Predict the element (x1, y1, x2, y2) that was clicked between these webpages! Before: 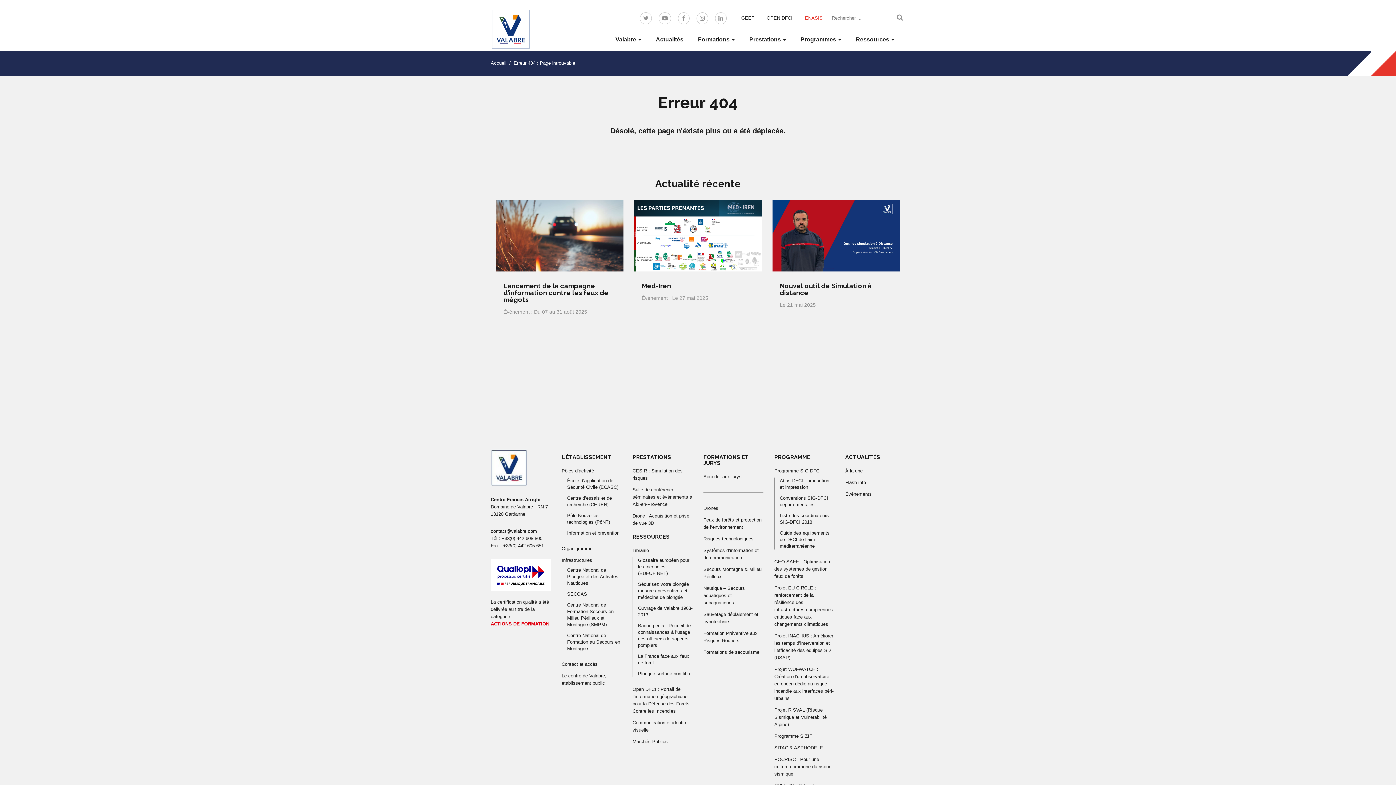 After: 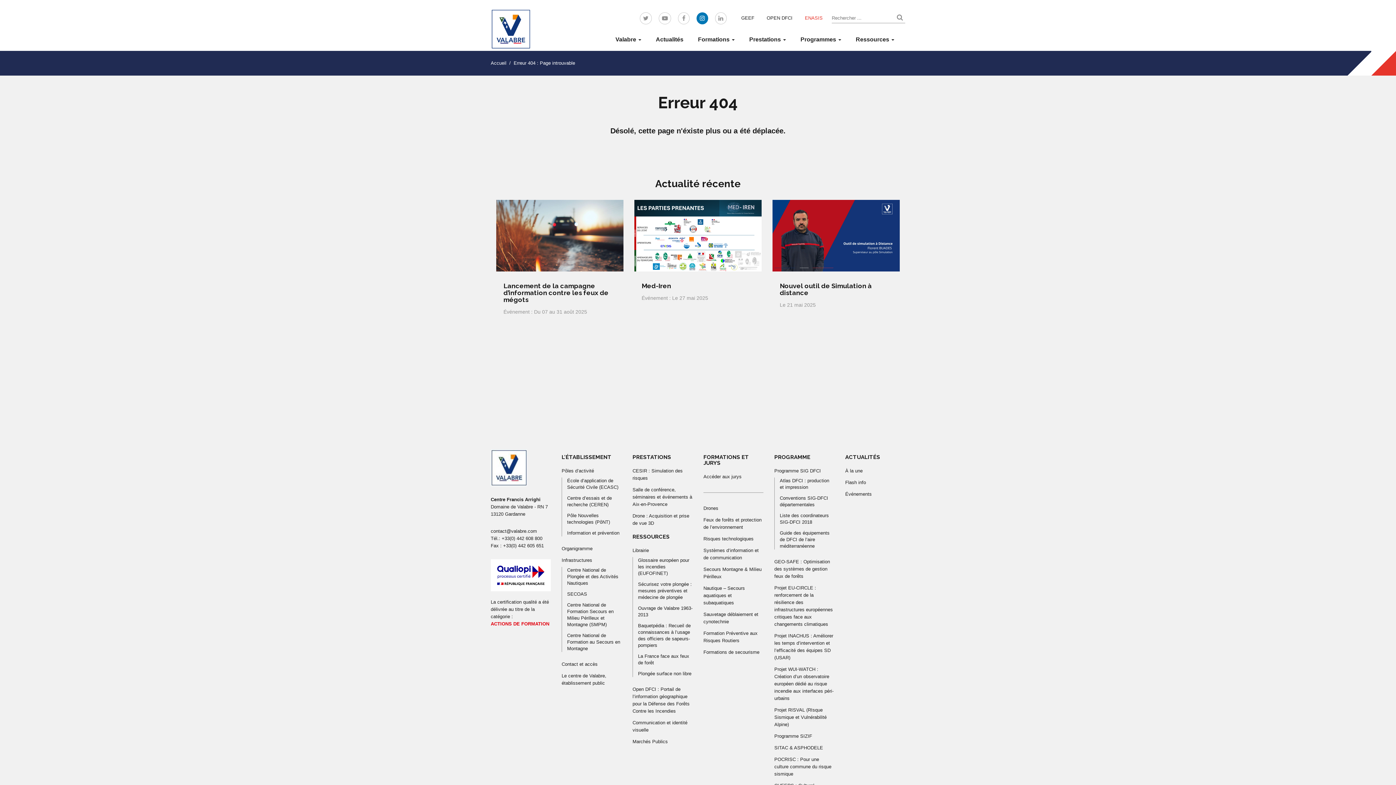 Action: bbox: (698, 12, 706, 24)